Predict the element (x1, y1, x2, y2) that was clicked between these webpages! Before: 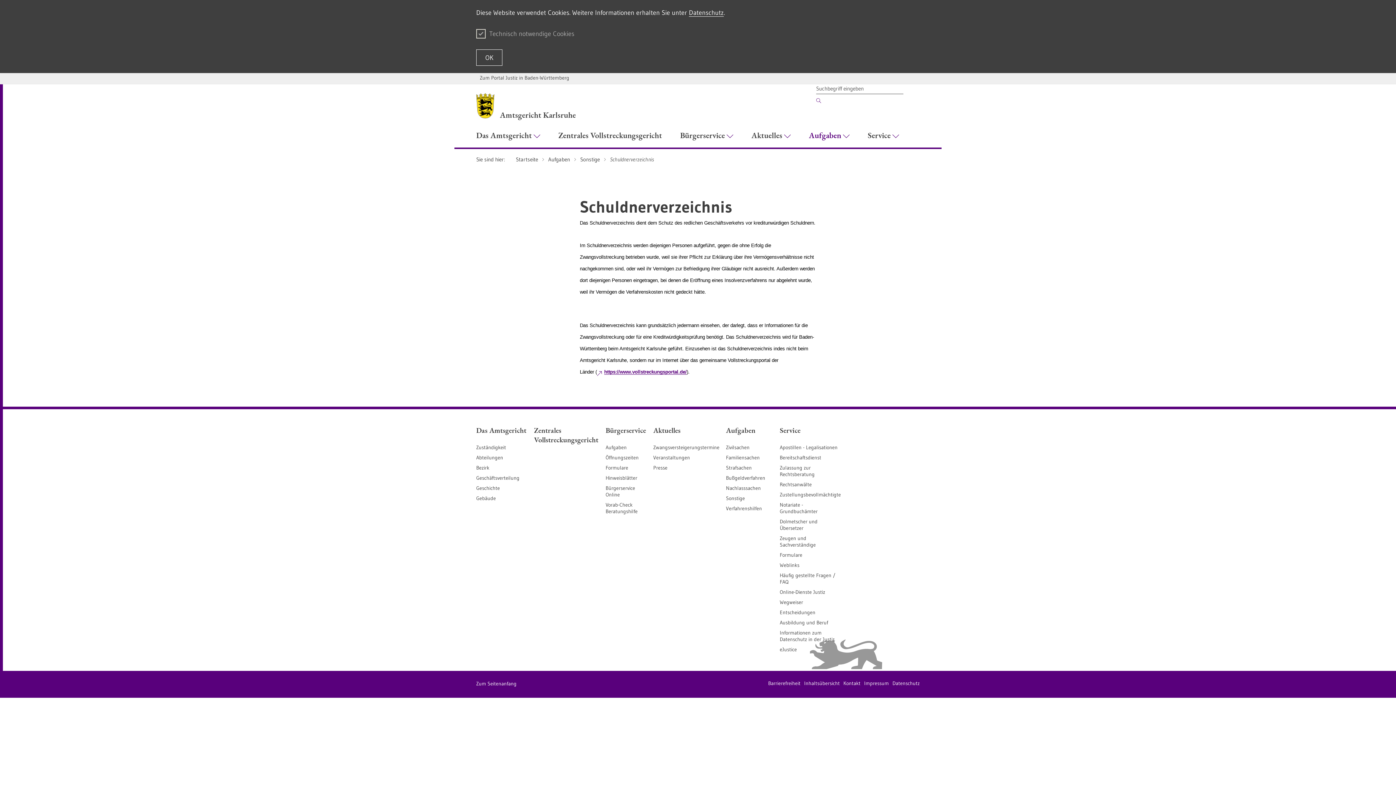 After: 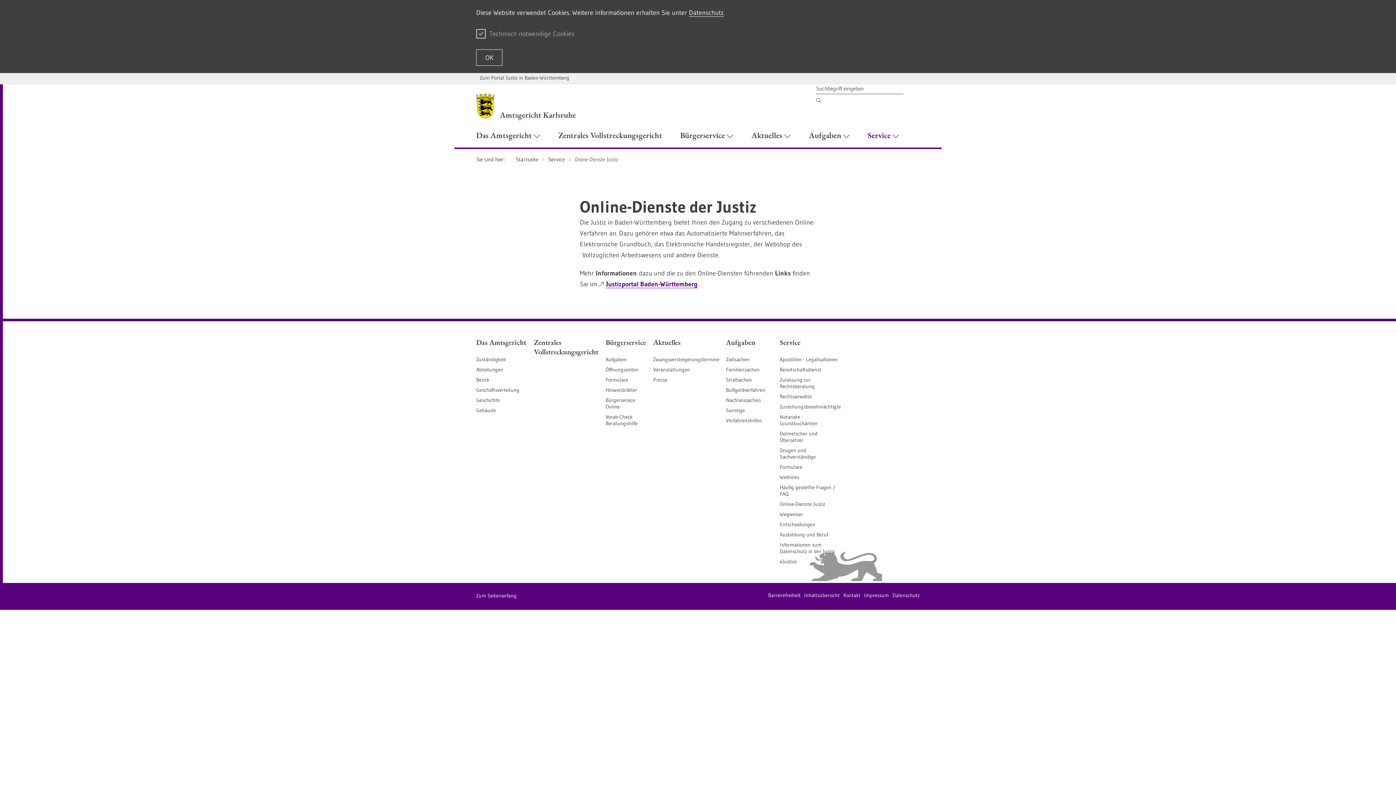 Action: label: Online-Dienste Justiz bbox: (780, 589, 825, 595)